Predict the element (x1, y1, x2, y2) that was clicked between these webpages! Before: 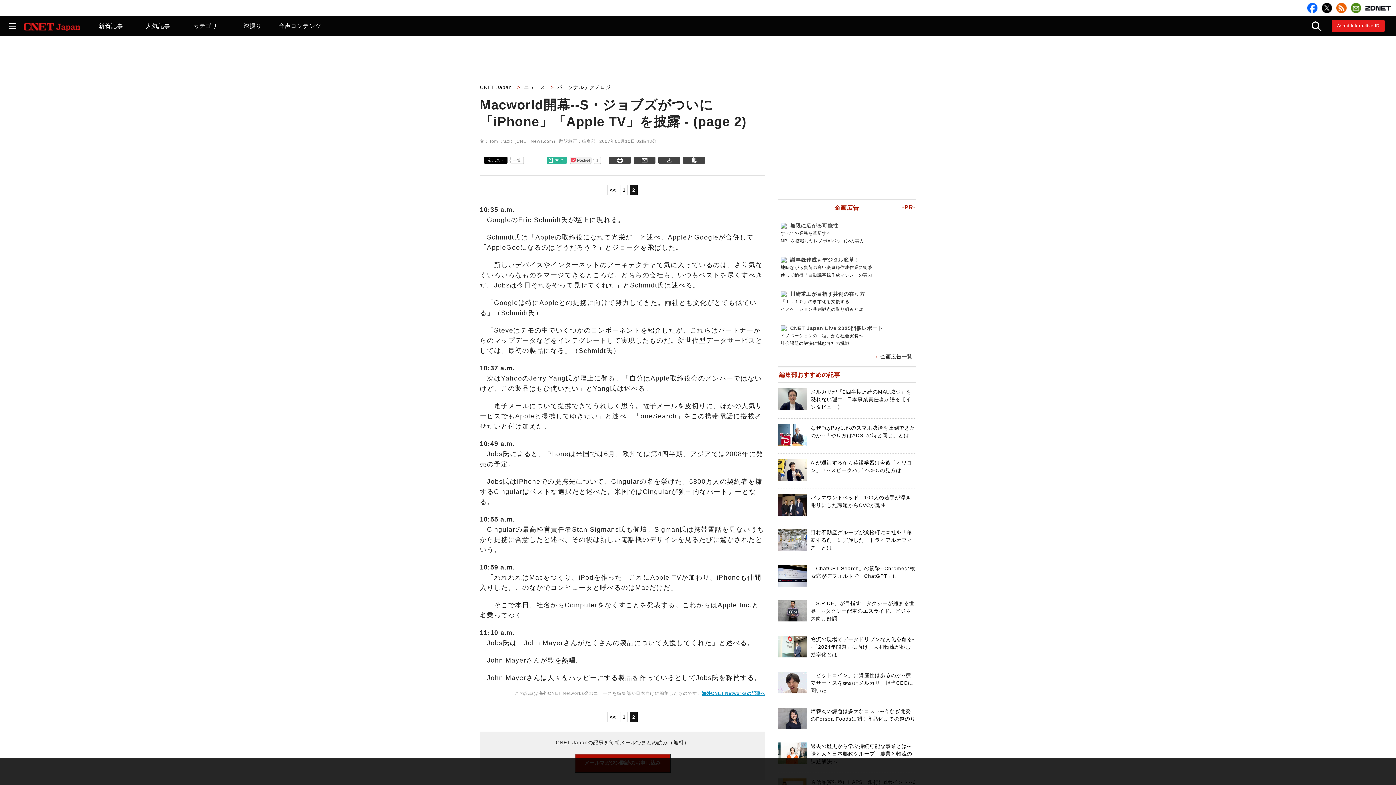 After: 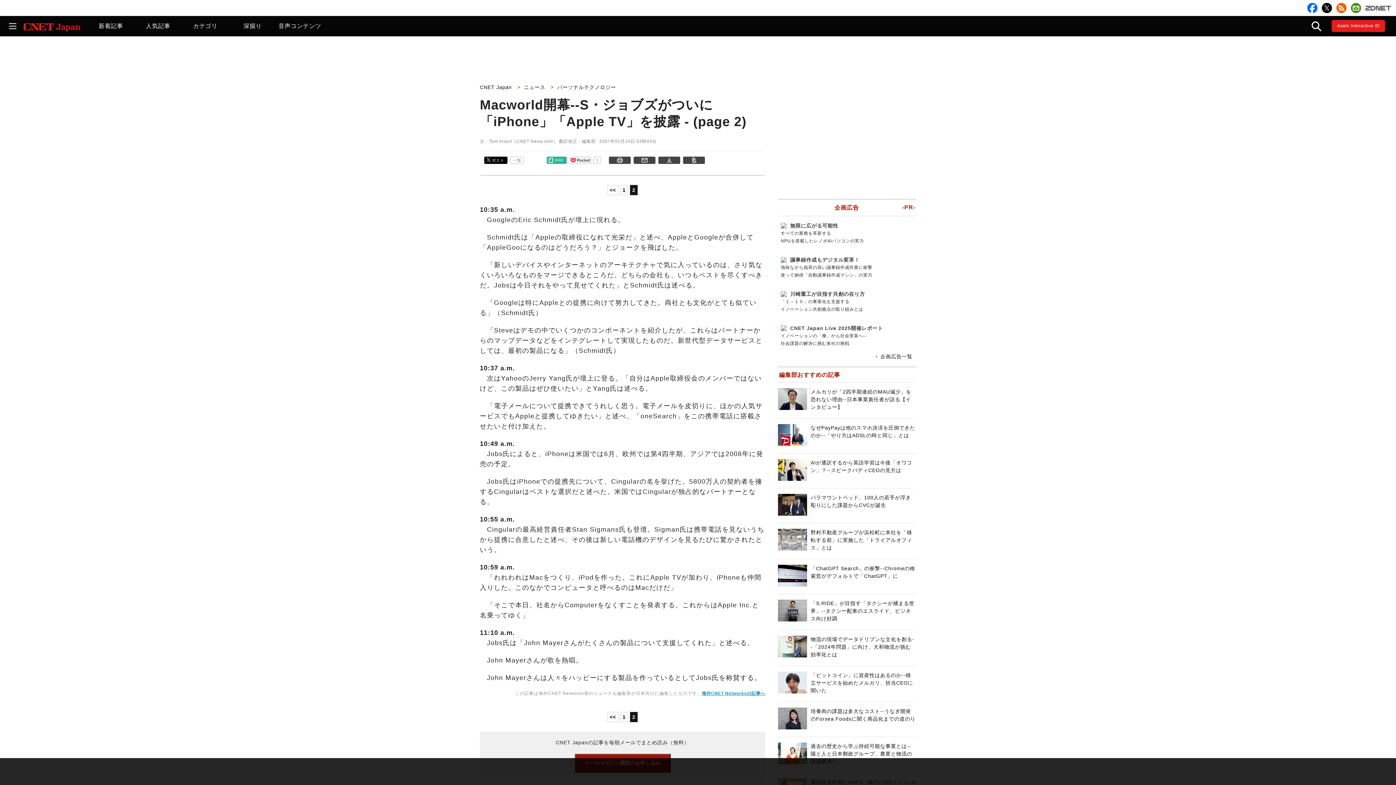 Action: bbox: (1365, 2, 1391, 12)